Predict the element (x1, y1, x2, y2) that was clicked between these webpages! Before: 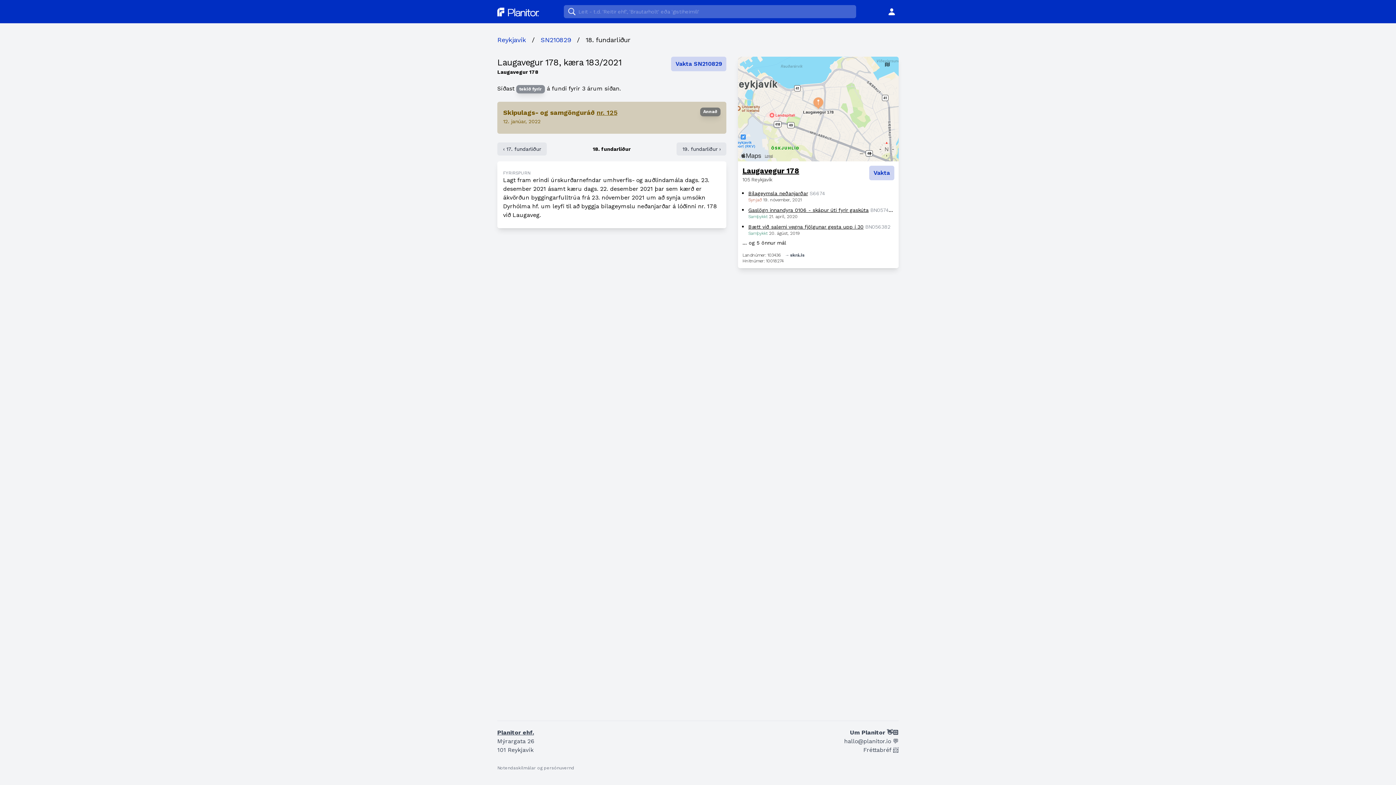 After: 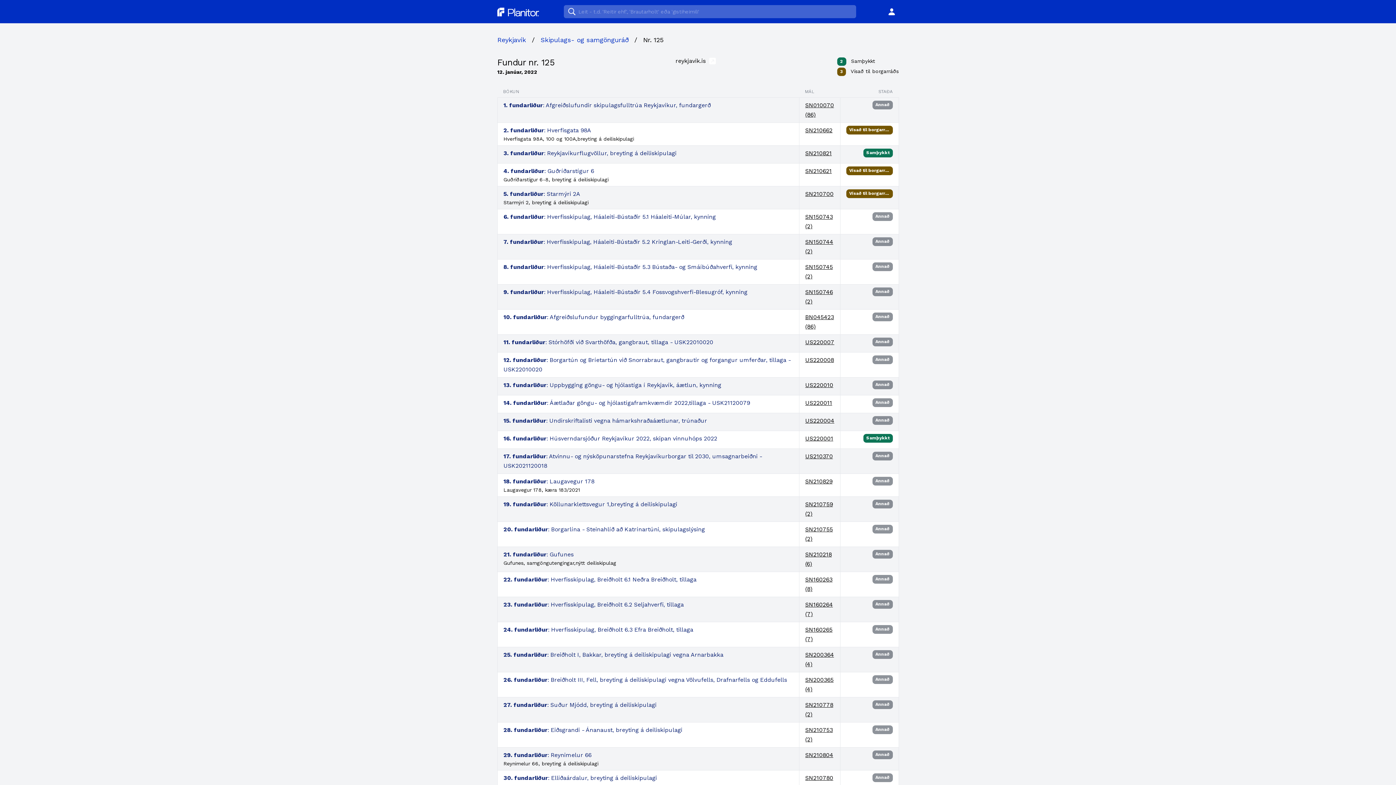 Action: label: nr. 125 bbox: (596, 108, 617, 116)